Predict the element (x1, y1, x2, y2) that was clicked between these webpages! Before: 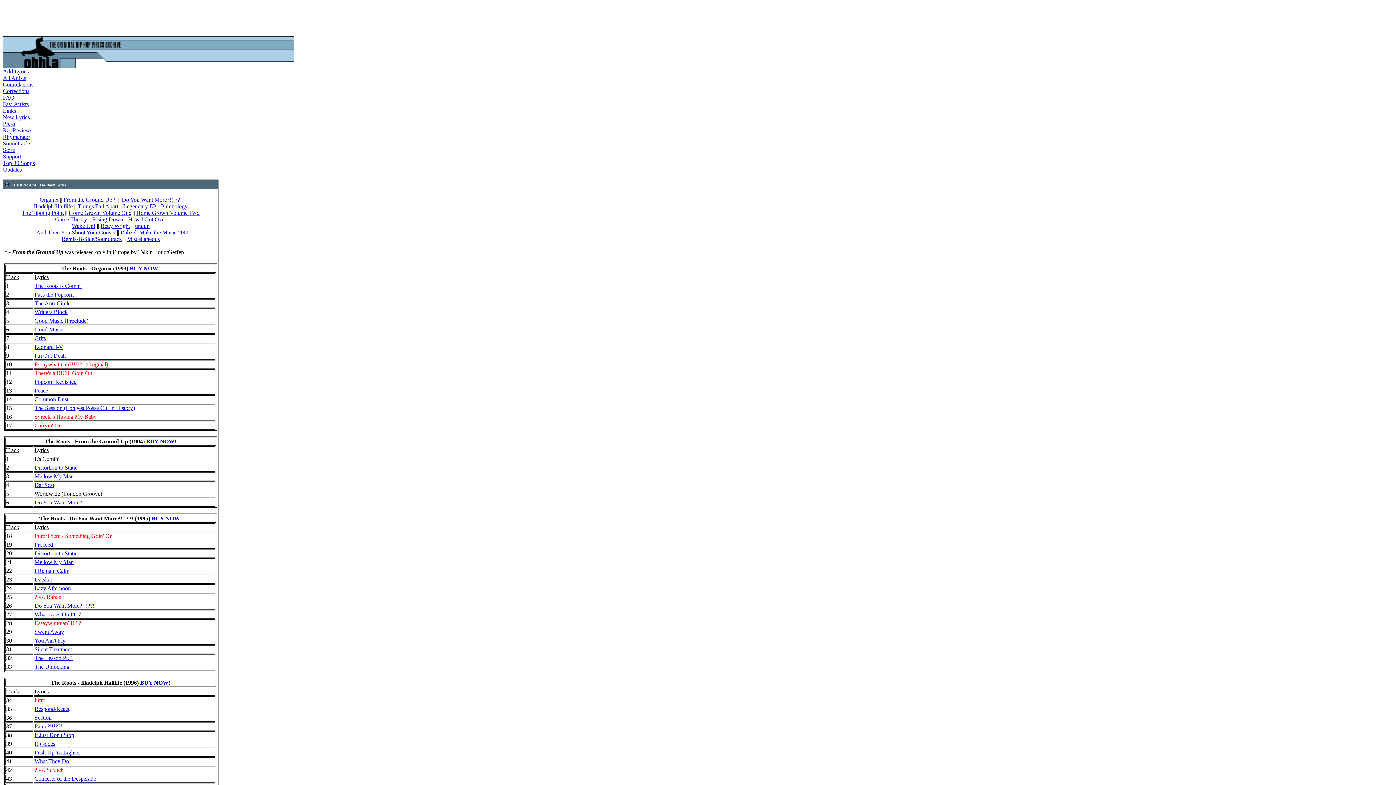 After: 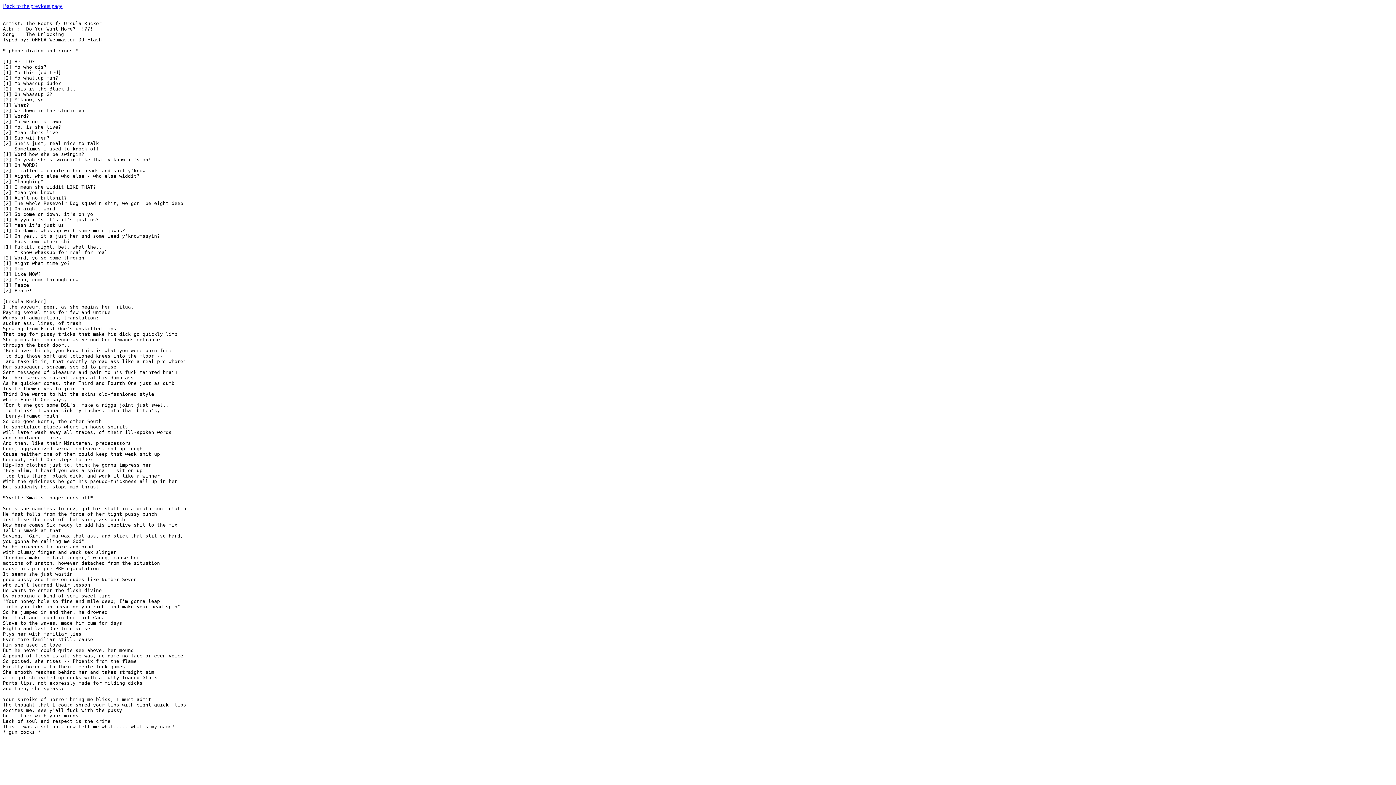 Action: label: The Unlocking bbox: (34, 664, 69, 670)